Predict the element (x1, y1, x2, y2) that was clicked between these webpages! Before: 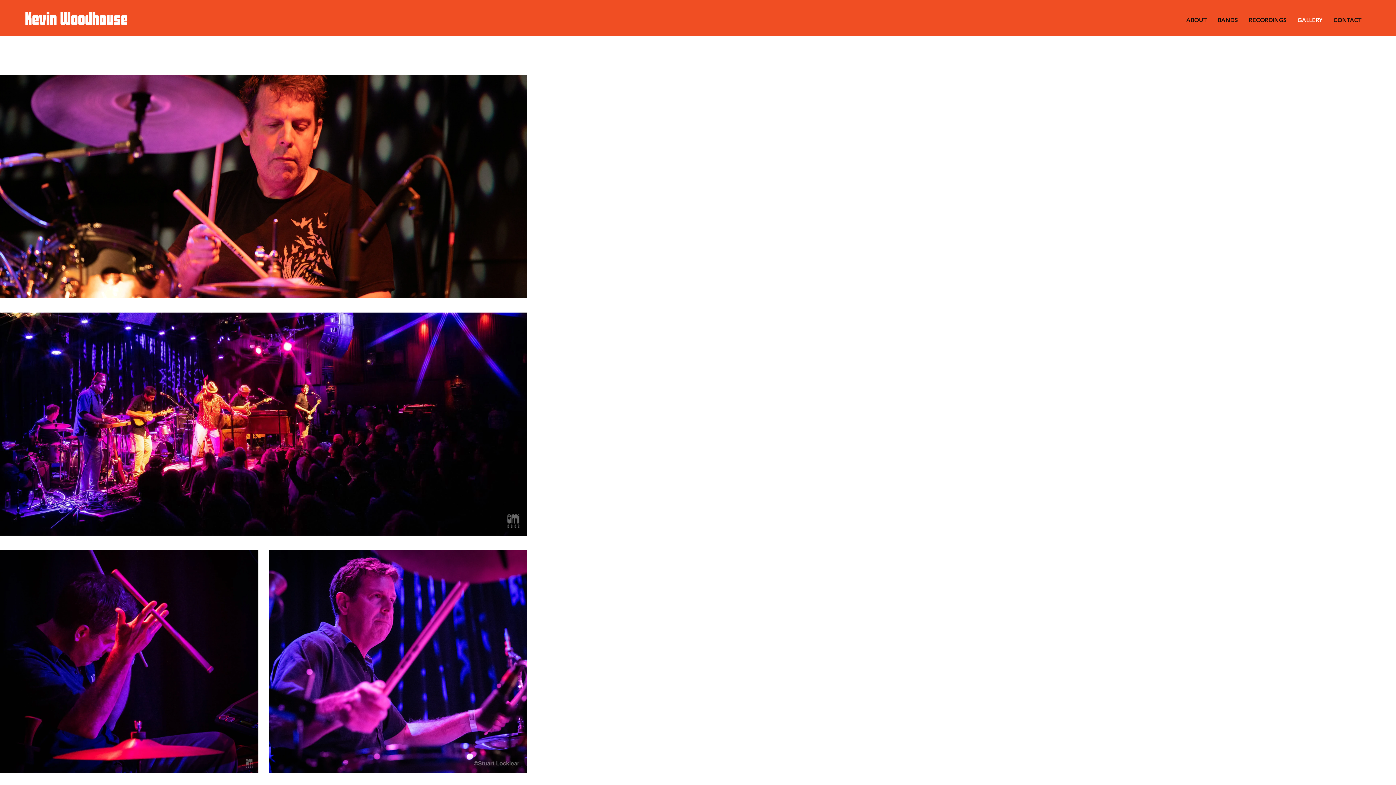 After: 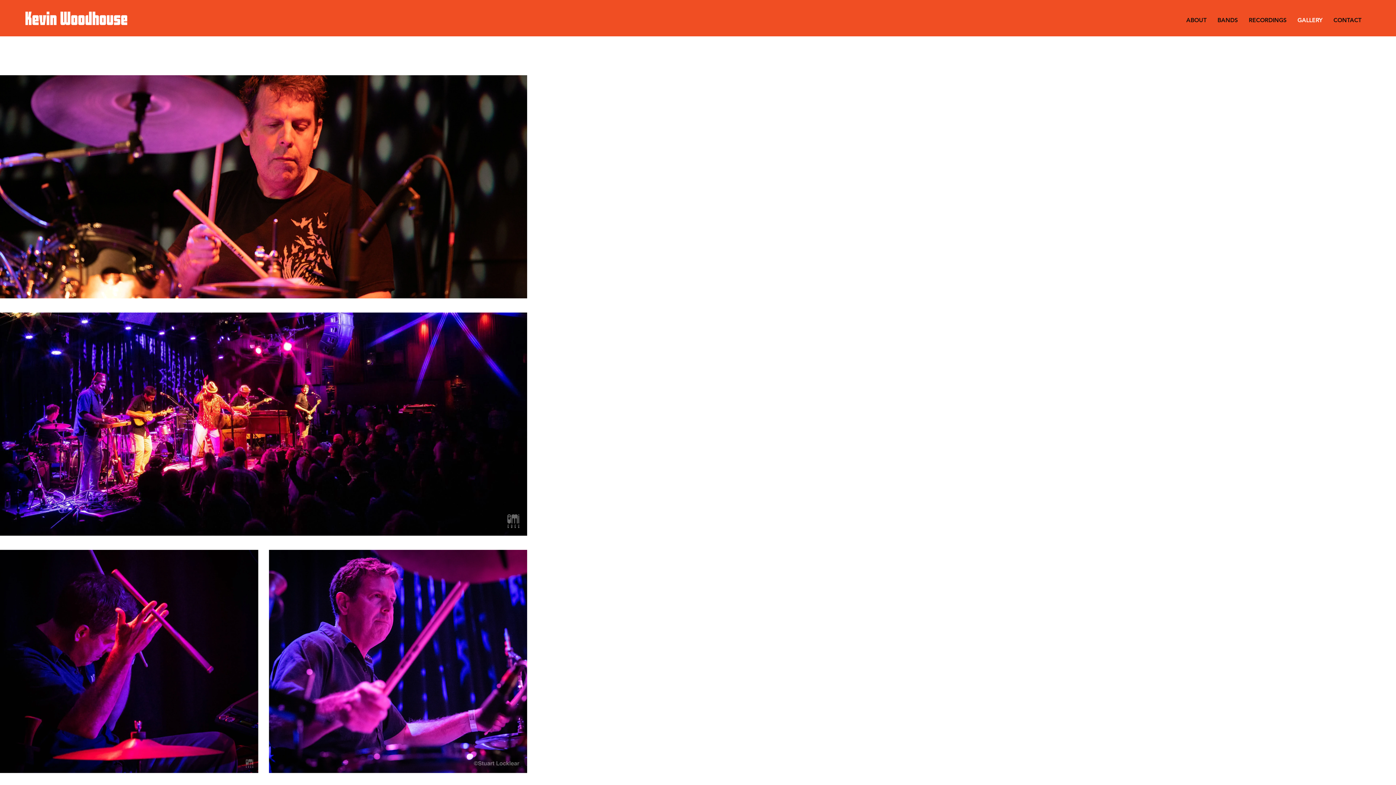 Action: bbox: (1292, 16, 1328, 24) label: GALLERY